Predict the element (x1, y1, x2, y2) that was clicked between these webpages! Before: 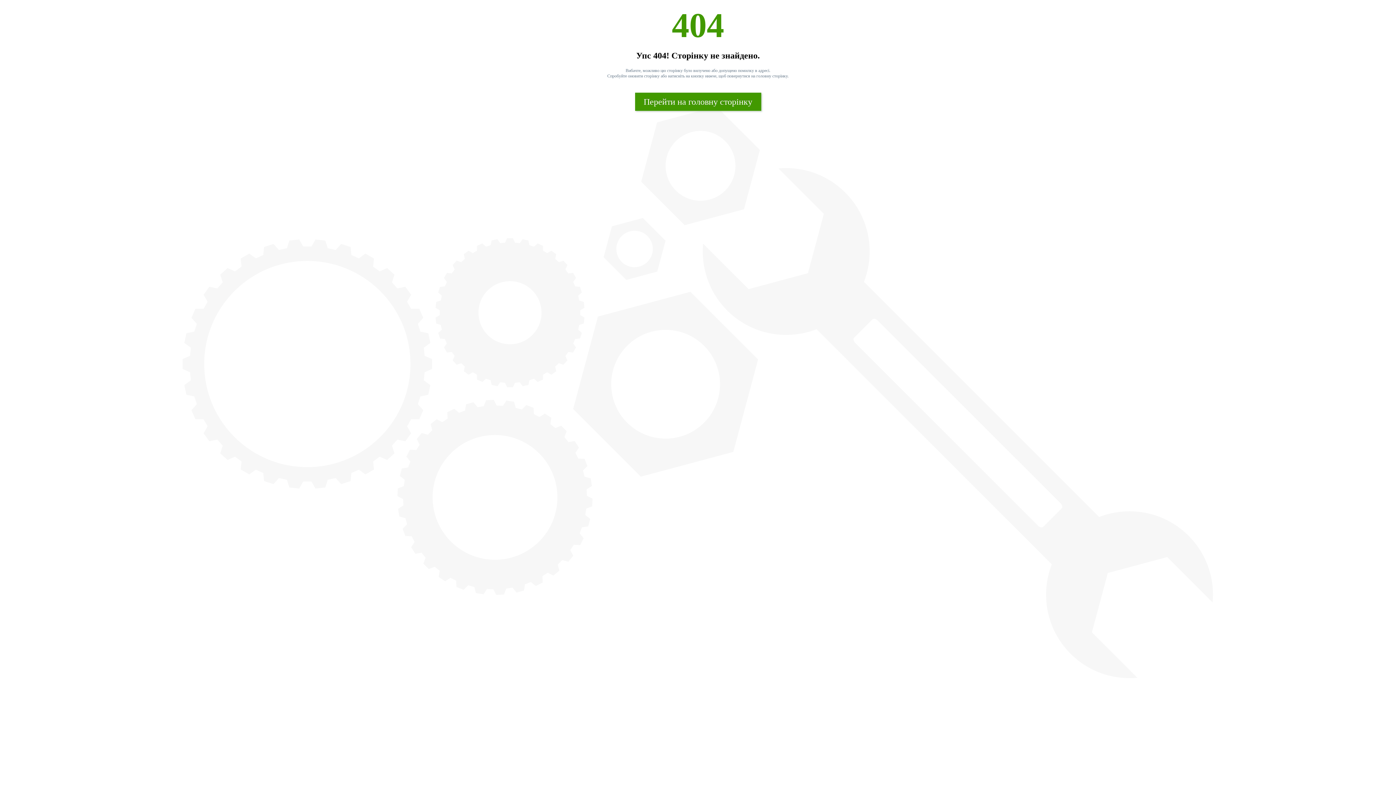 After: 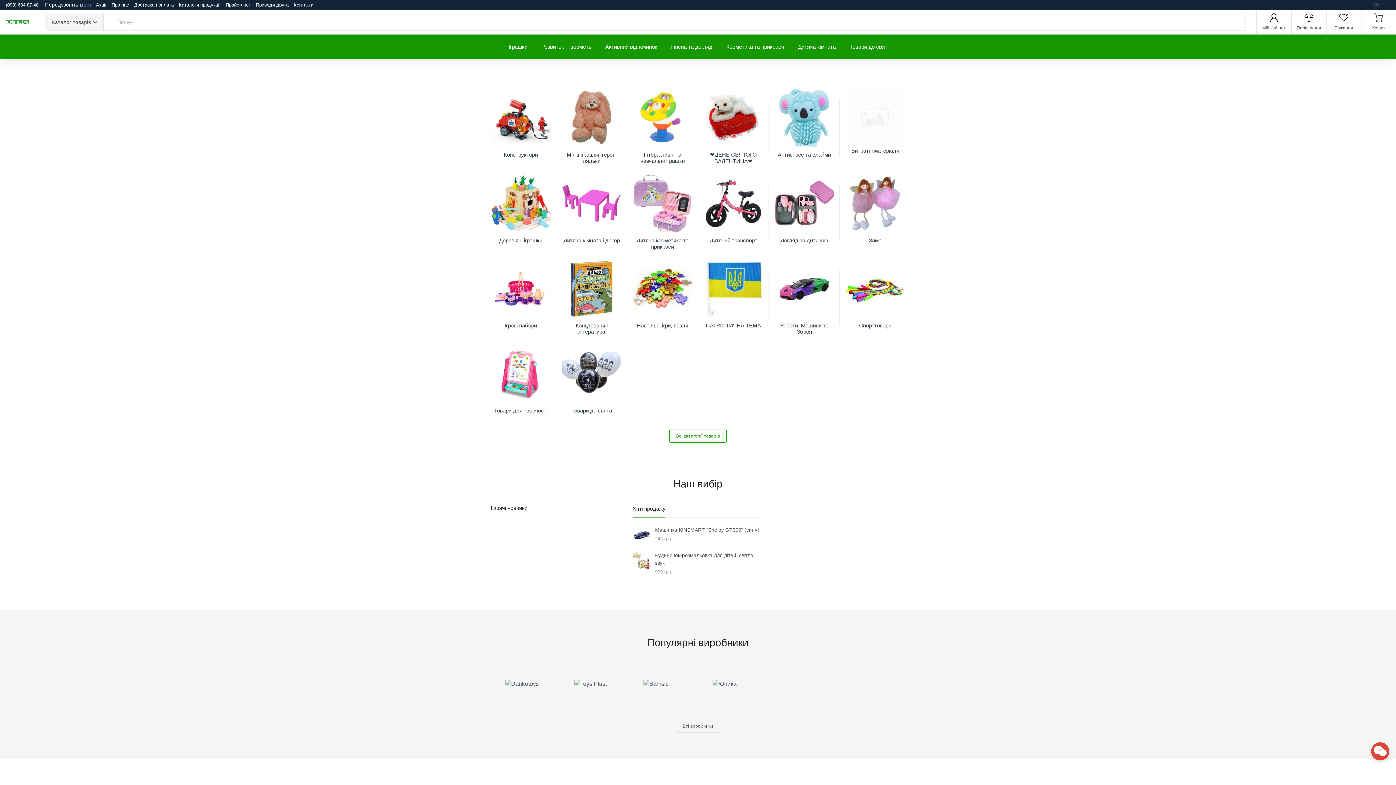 Action: bbox: (635, 92, 761, 110) label: Перейти на головну сторінку